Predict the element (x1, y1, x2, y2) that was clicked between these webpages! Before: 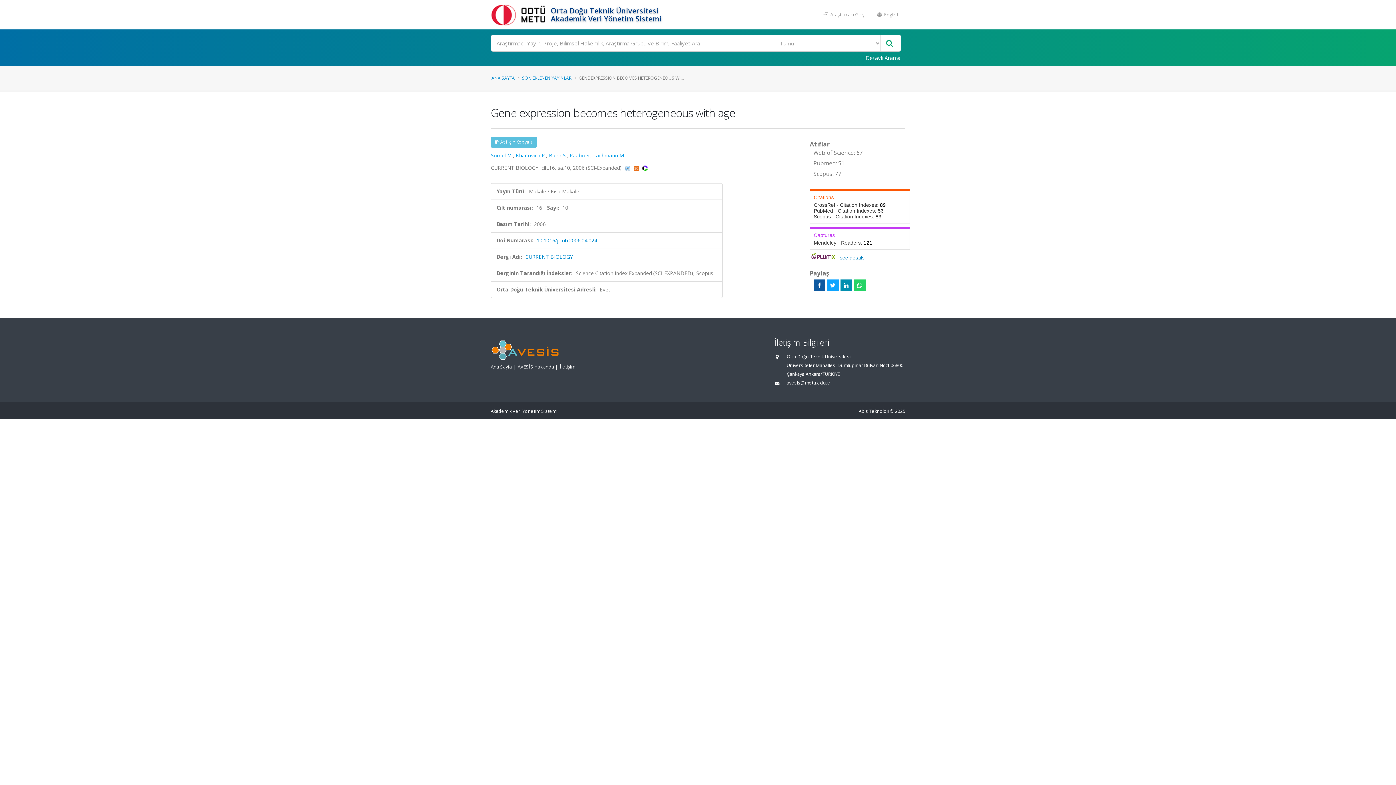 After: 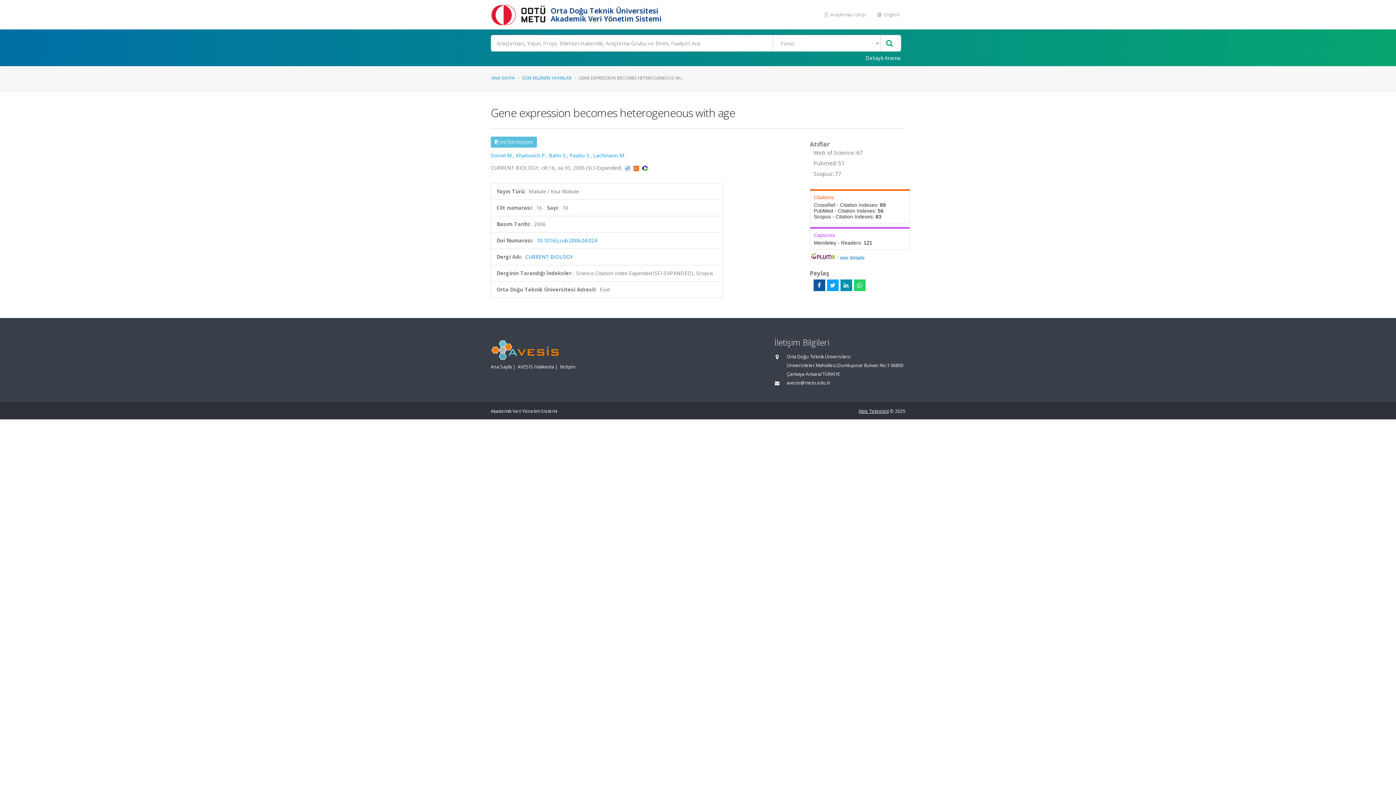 Action: bbox: (858, 408, 889, 414) label: Abis Teknoloji